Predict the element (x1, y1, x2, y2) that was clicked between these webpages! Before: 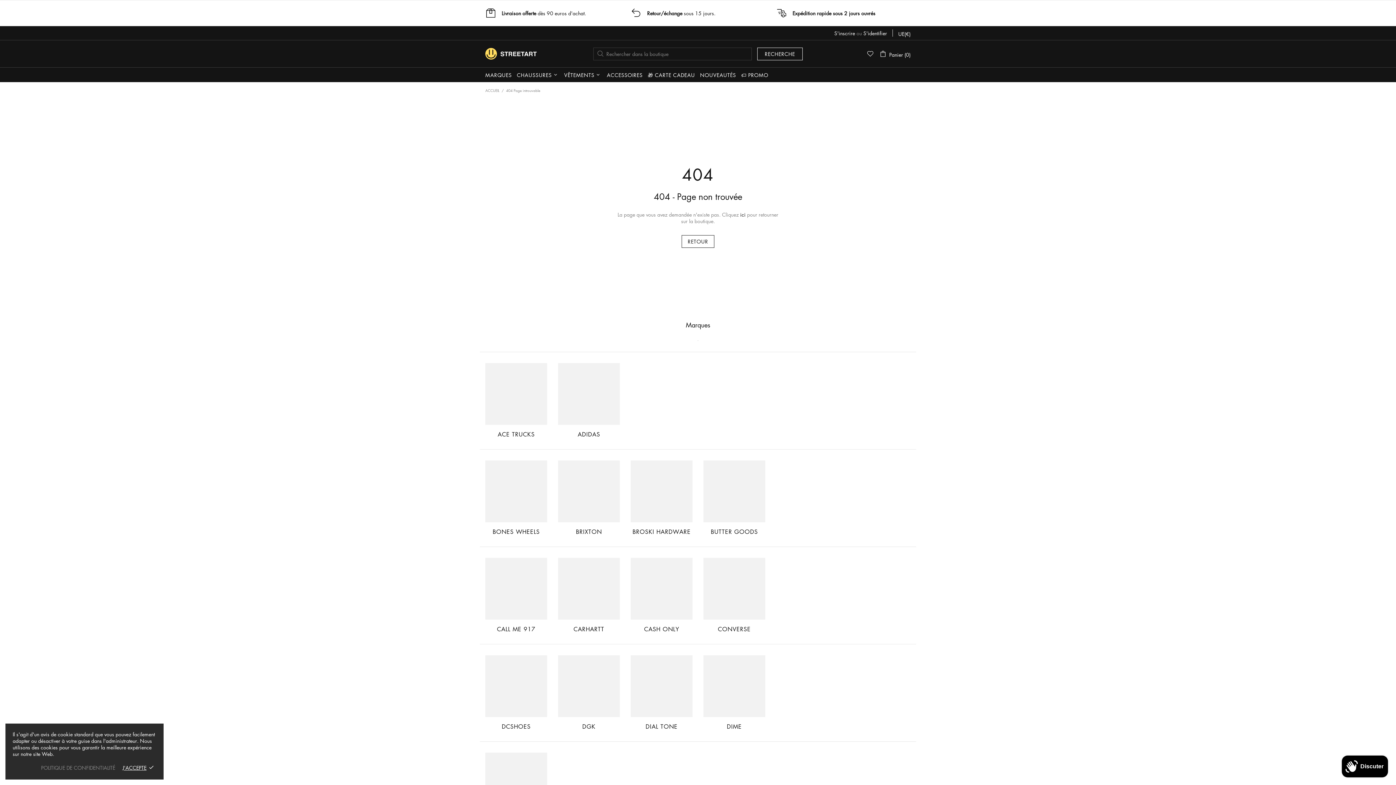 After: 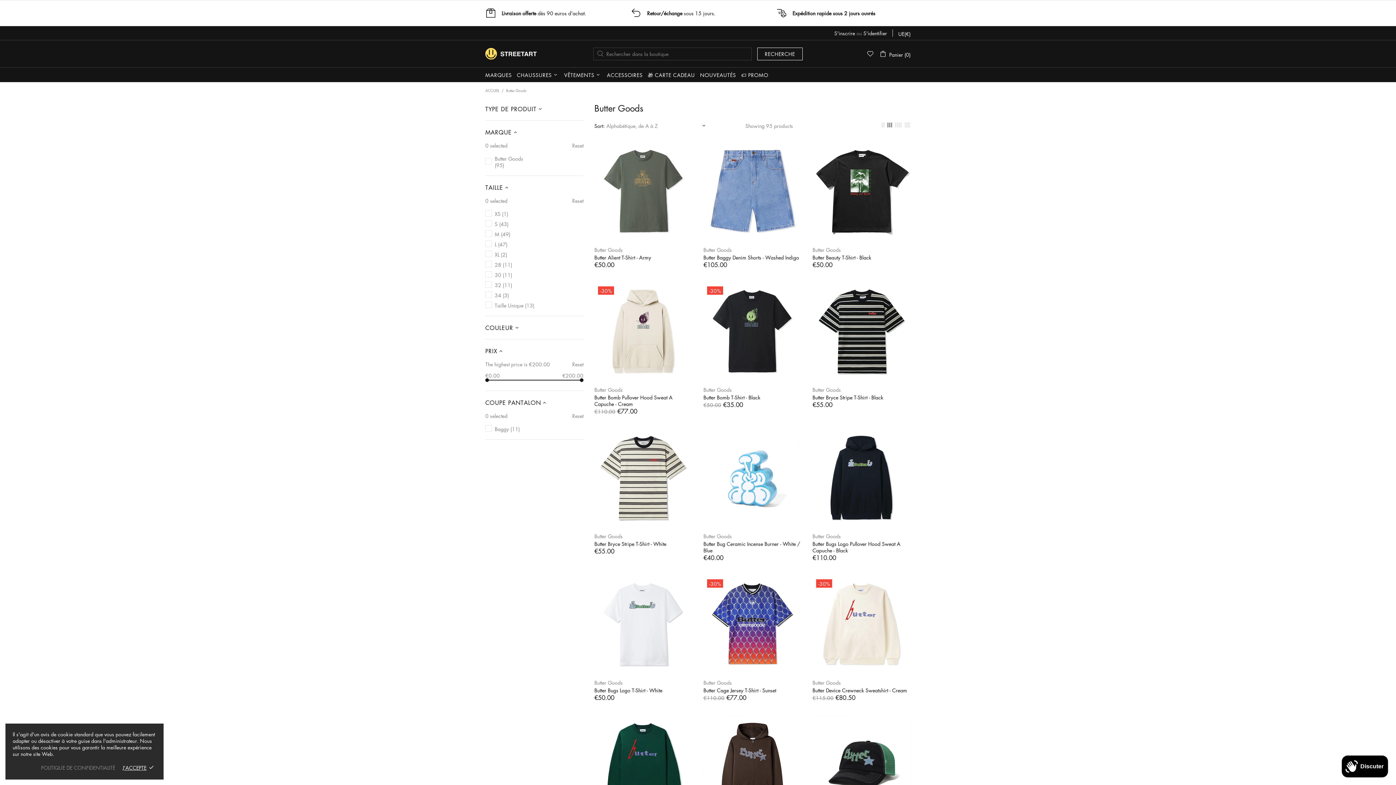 Action: label: BUTTER GOODS bbox: (710, 528, 758, 536)